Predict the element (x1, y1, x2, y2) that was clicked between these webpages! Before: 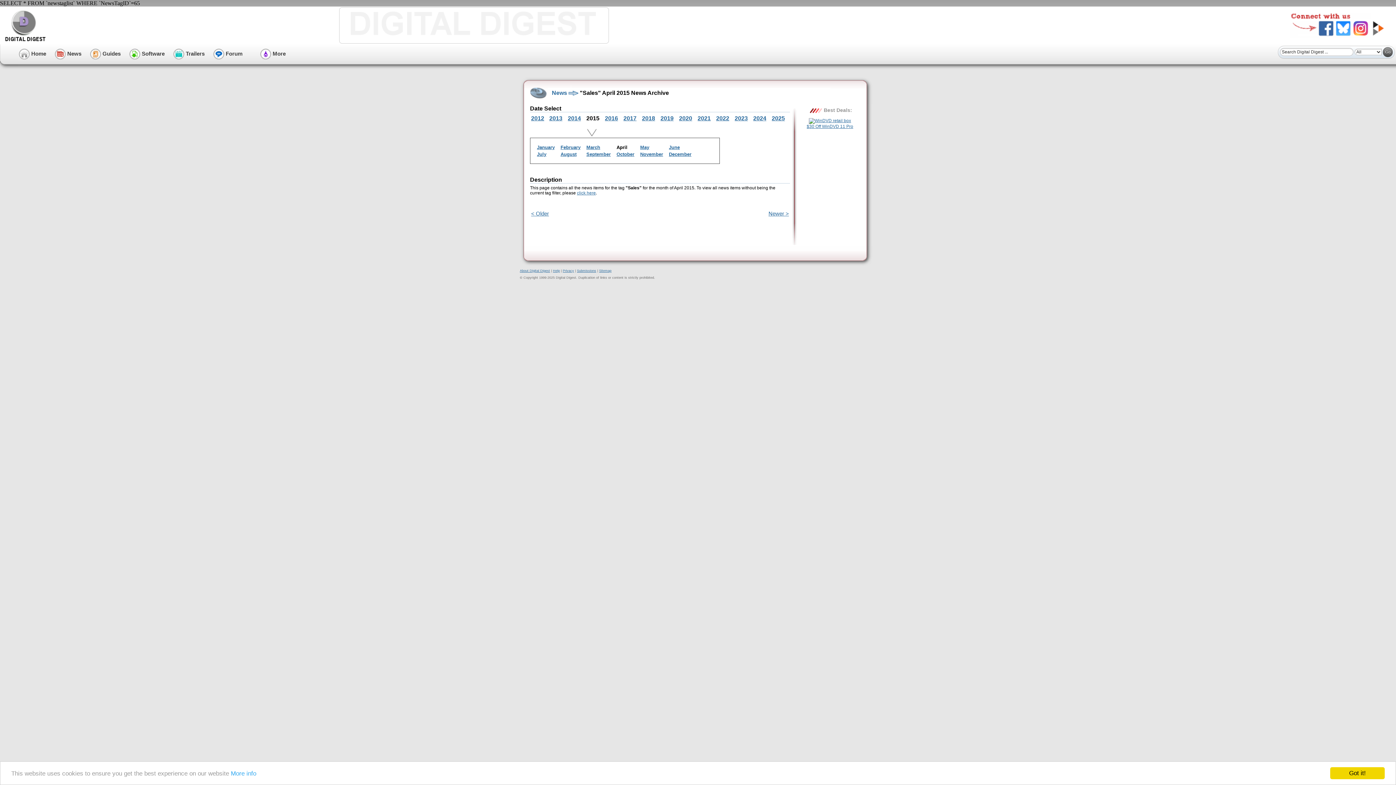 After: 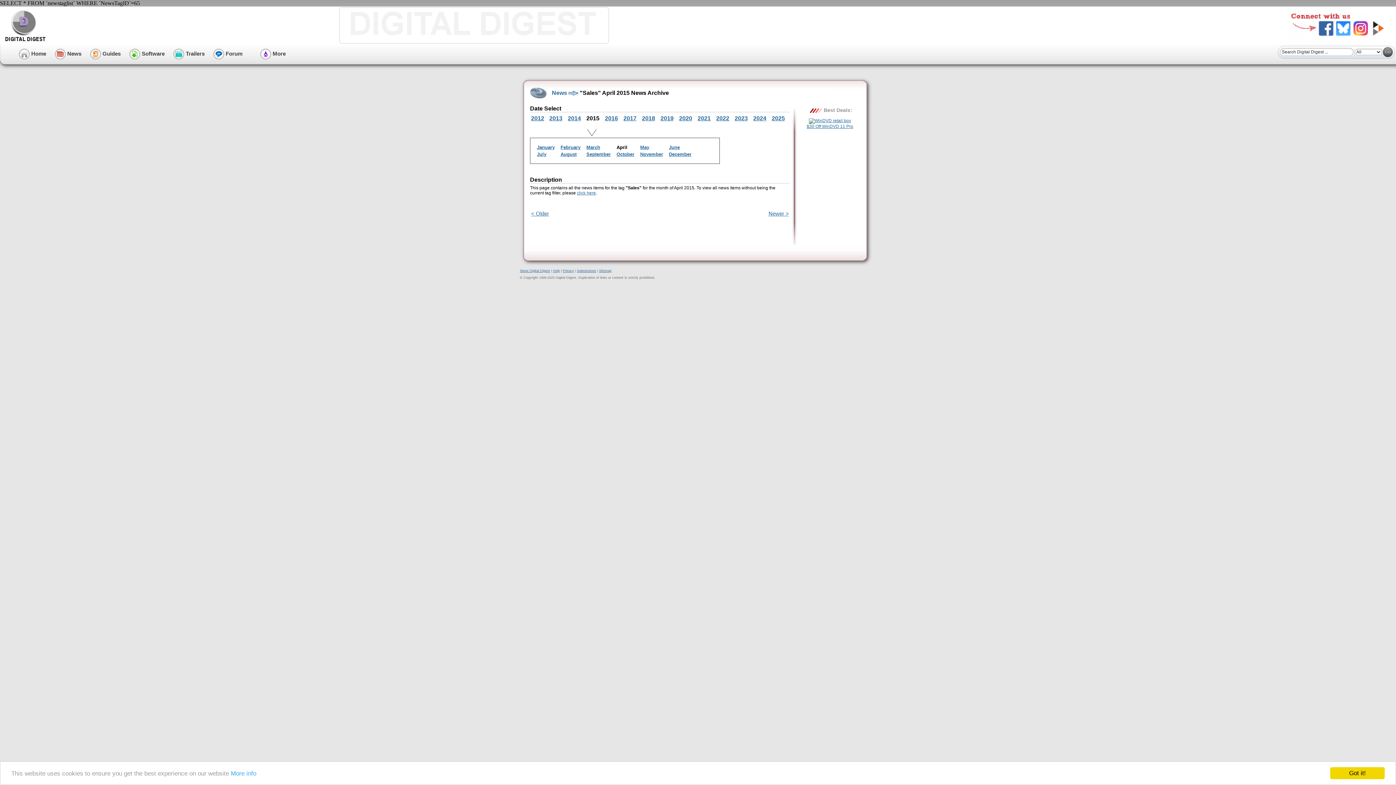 Action: label: $30 Off WinDVD 11 Pro bbox: (806, 124, 853, 129)